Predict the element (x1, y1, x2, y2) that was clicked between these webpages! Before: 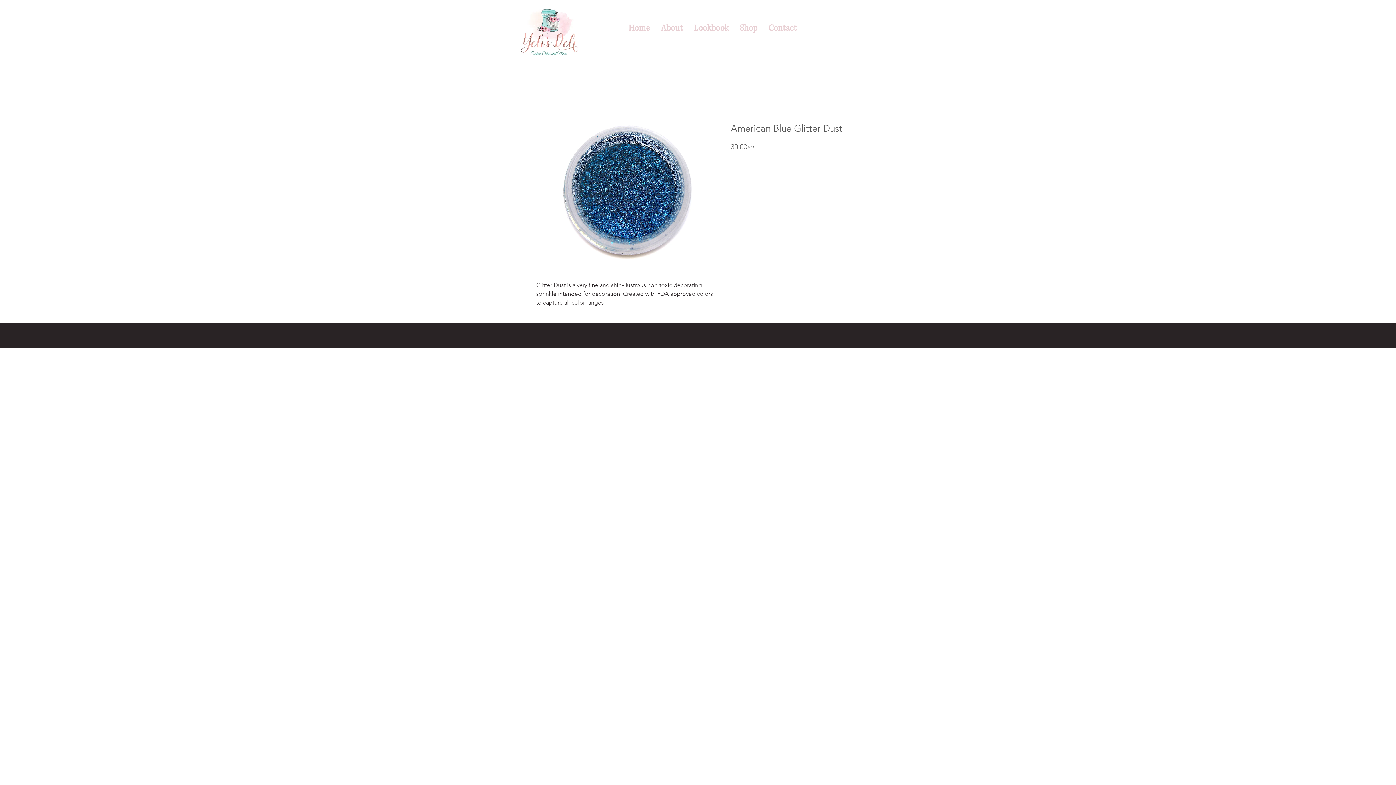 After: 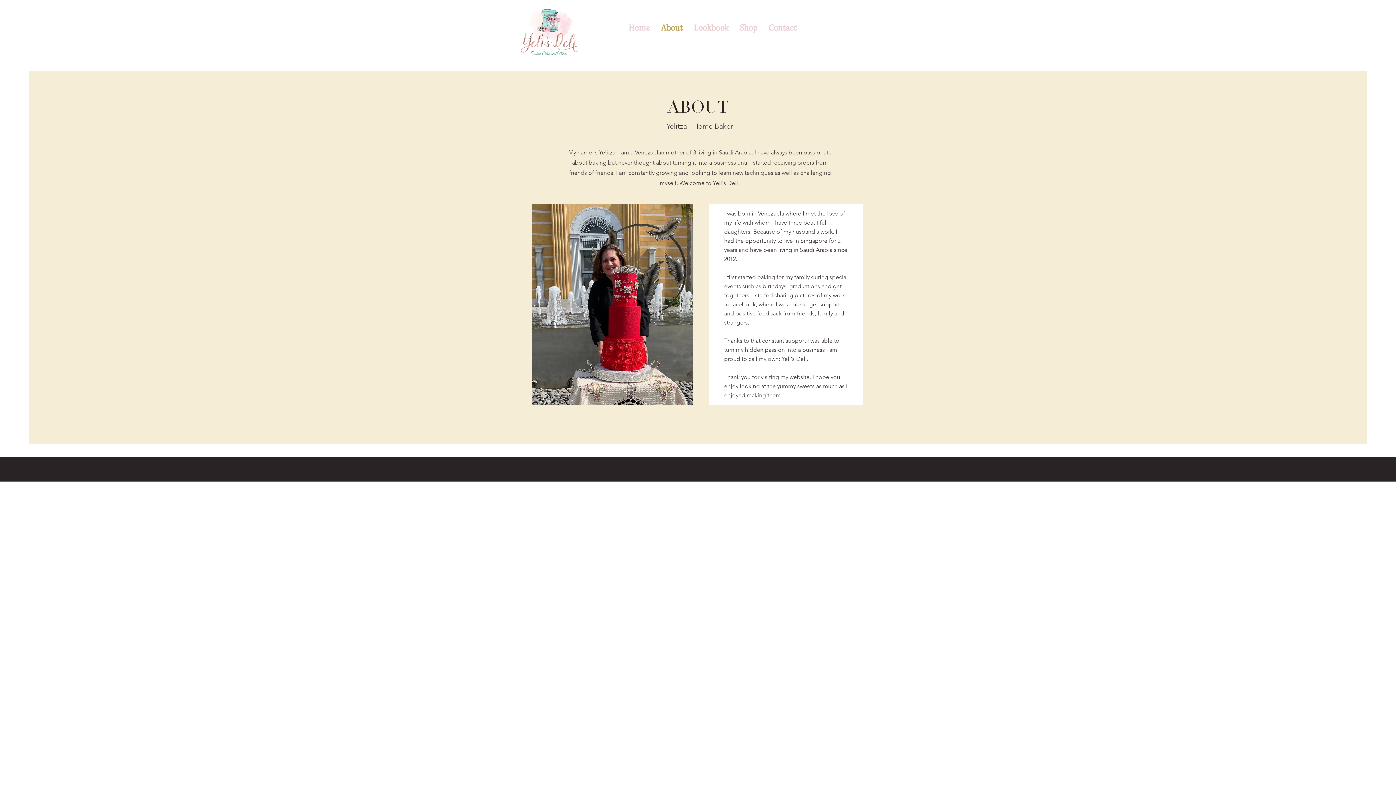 Action: label: About bbox: (655, 21, 688, 33)